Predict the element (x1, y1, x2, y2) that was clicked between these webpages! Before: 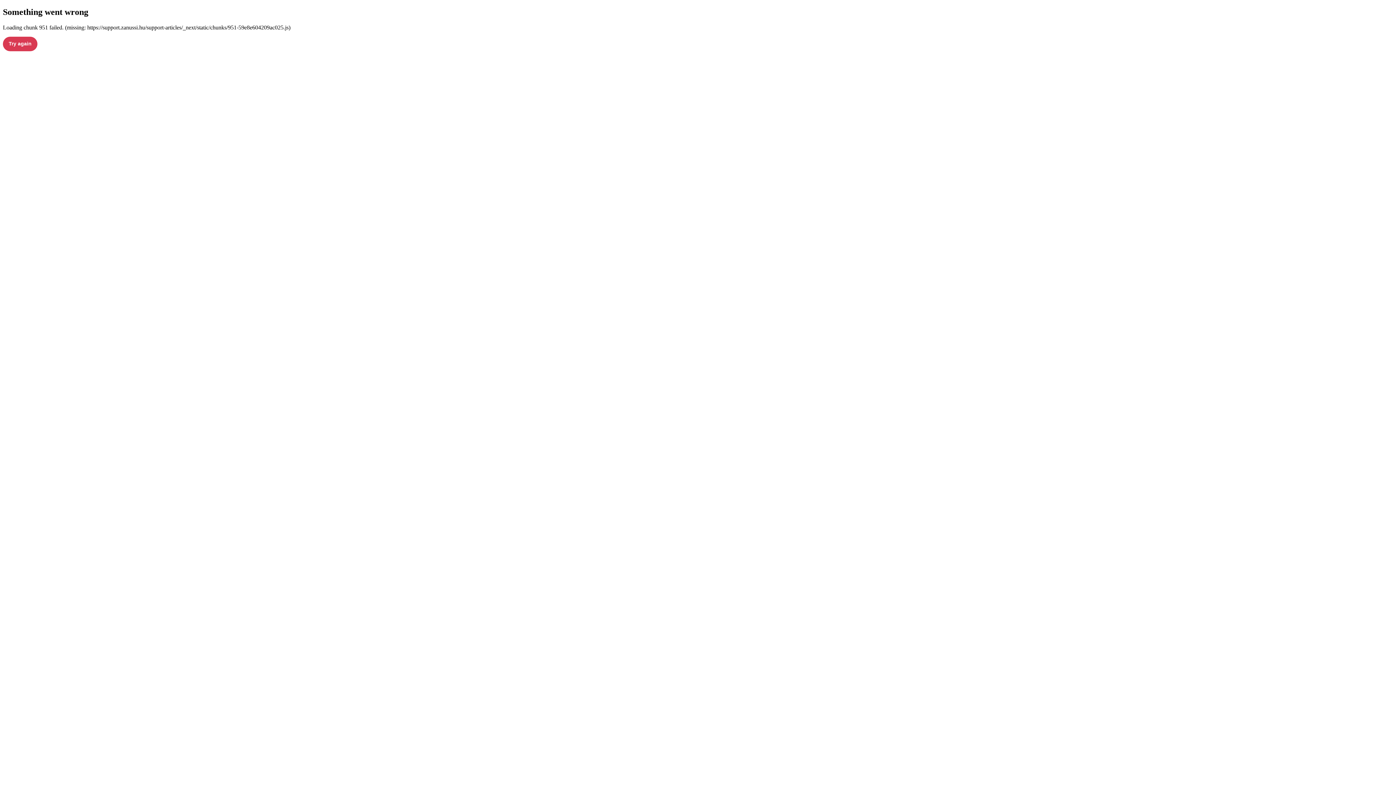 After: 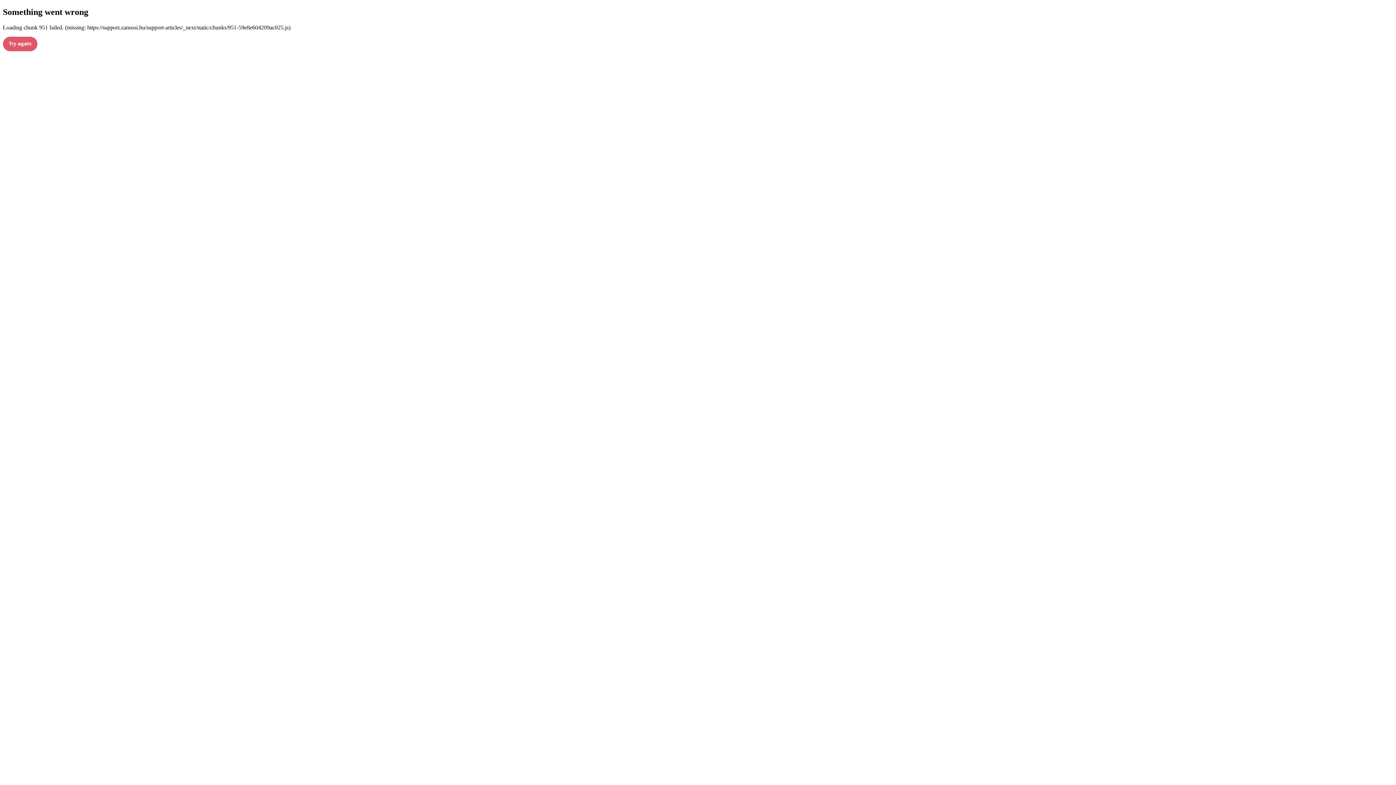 Action: bbox: (2, 36, 37, 51) label: Try again